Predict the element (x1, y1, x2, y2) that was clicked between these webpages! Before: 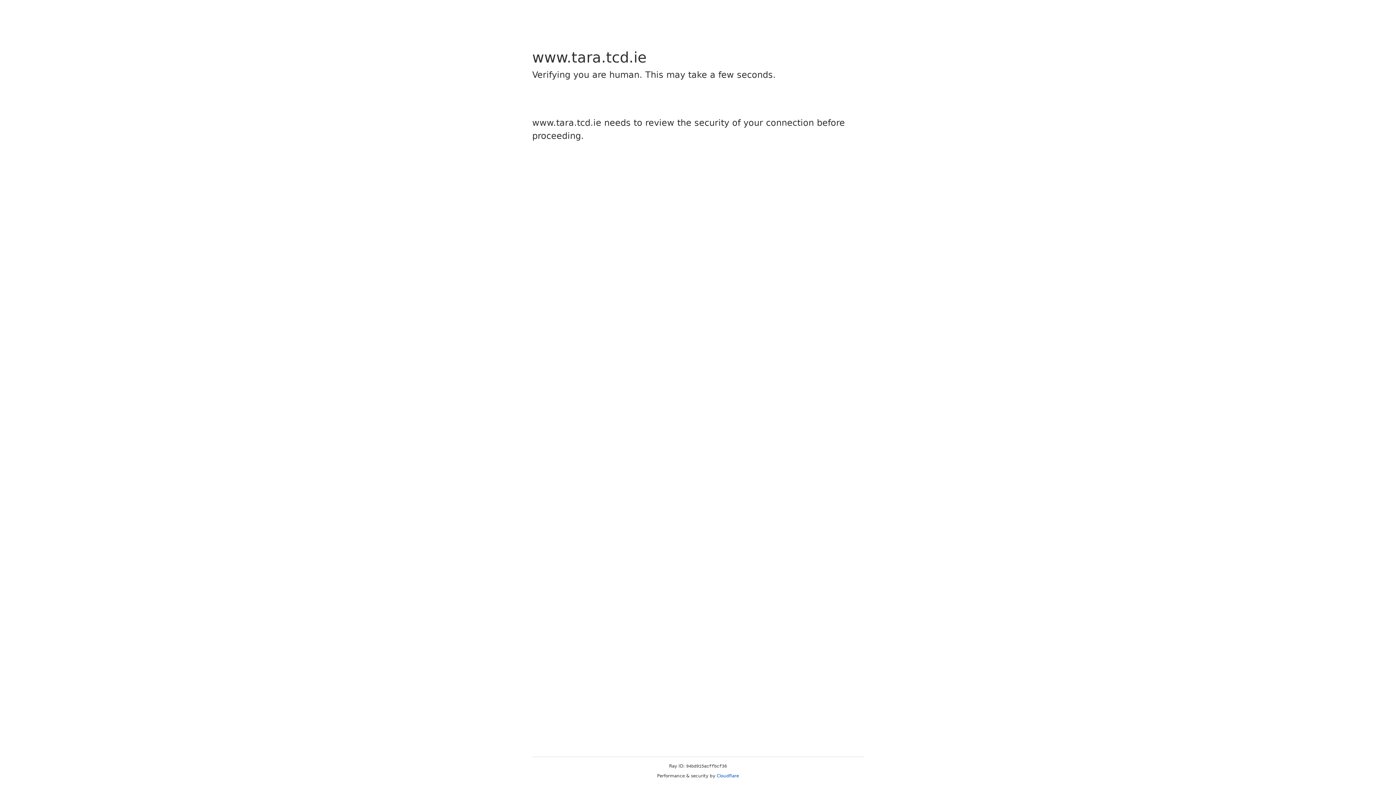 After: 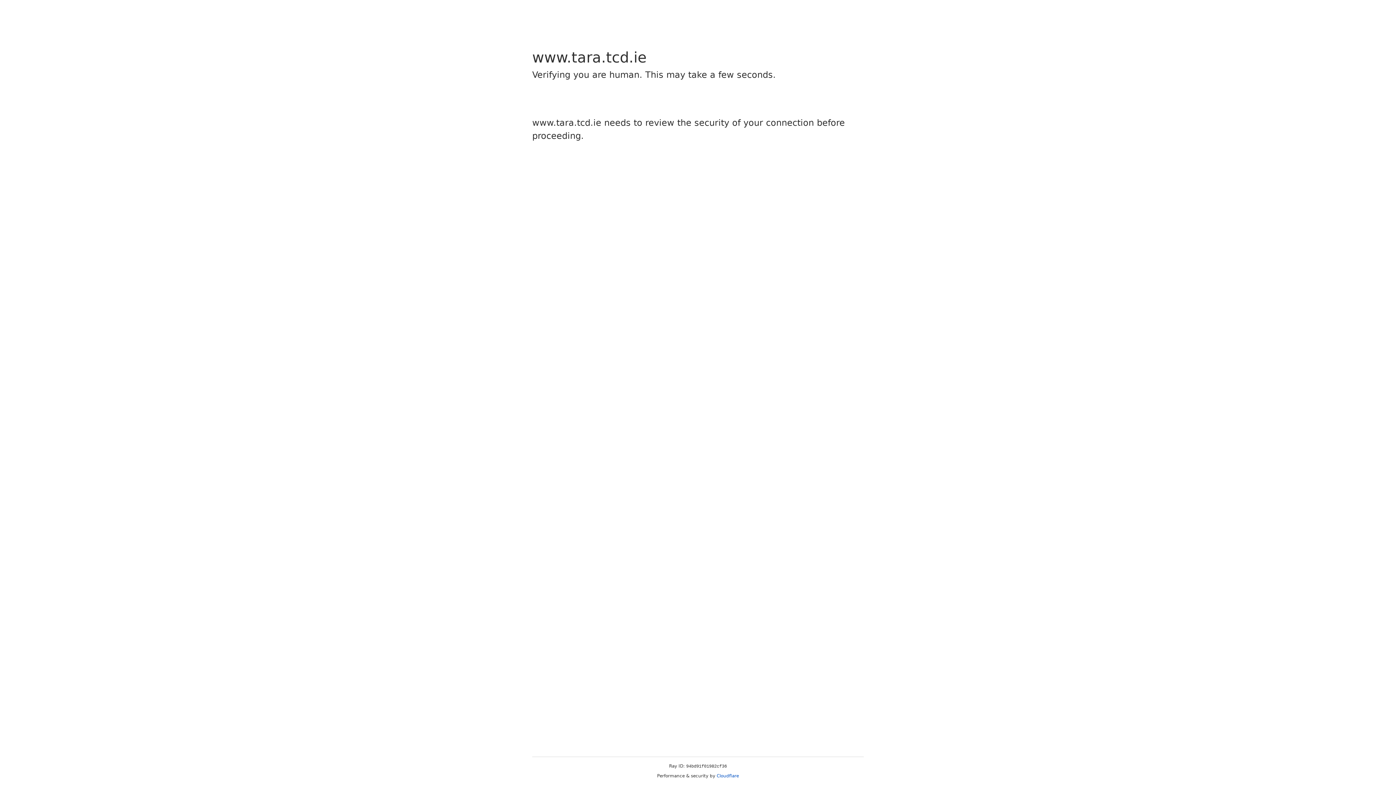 Action: label: Cloudflare bbox: (716, 773, 739, 778)